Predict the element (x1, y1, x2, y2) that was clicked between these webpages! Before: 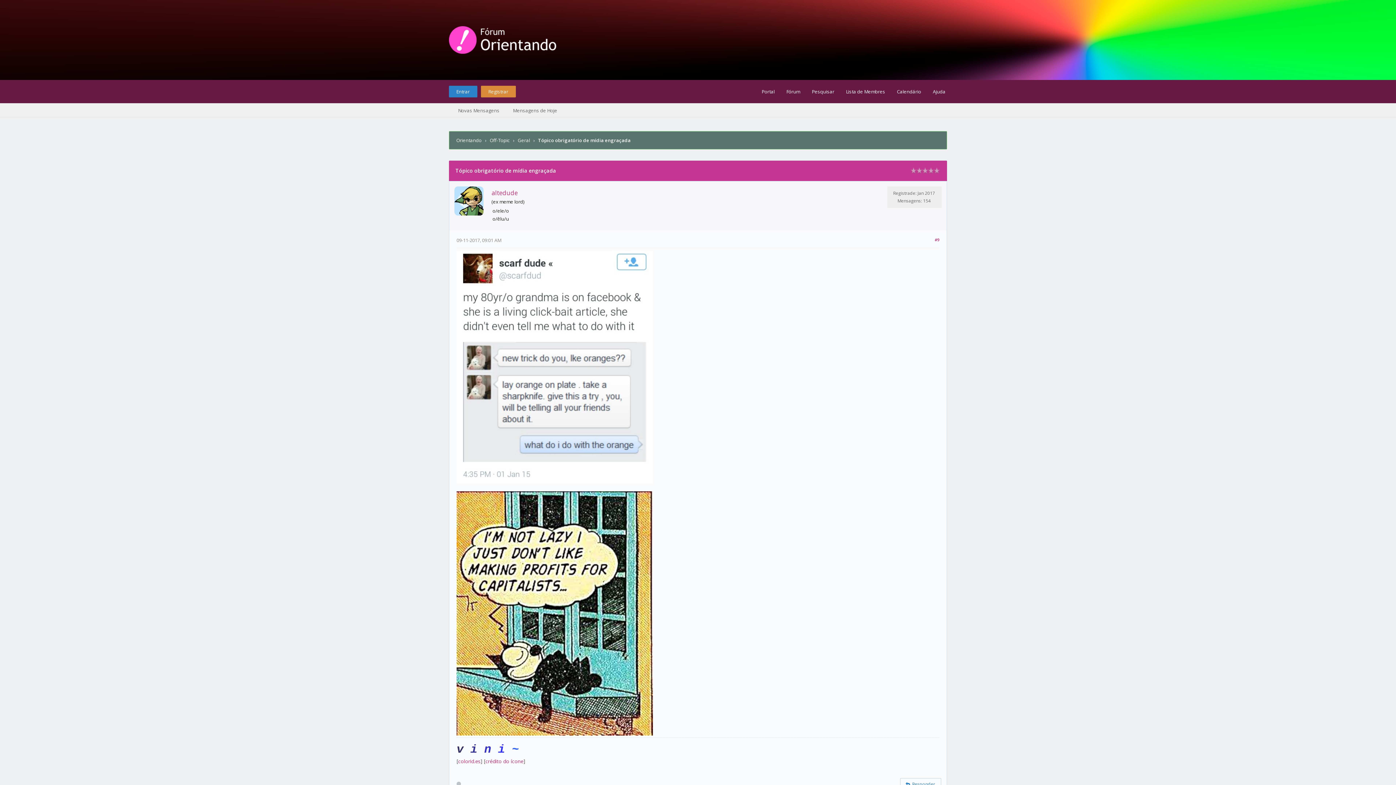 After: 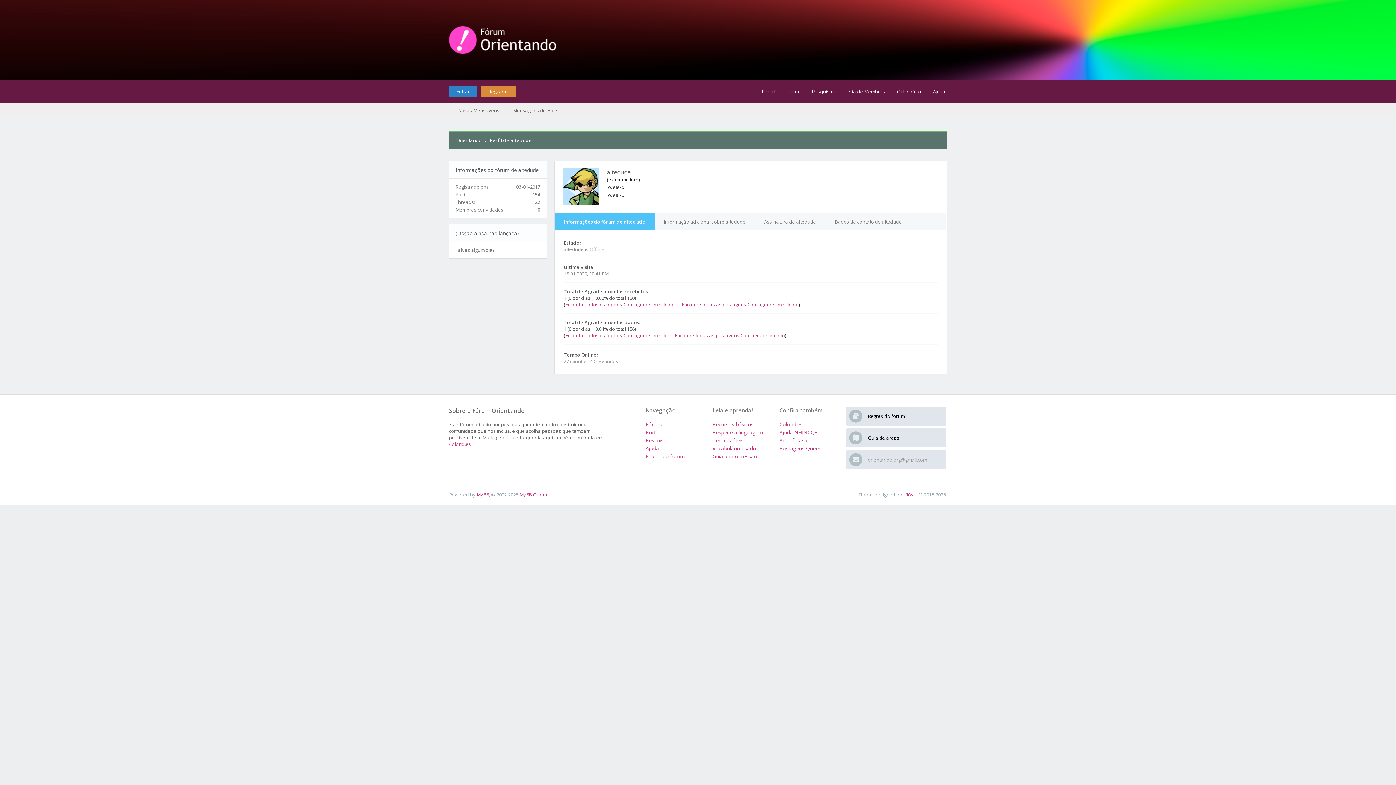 Action: bbox: (491, 188, 517, 197) label: altedude